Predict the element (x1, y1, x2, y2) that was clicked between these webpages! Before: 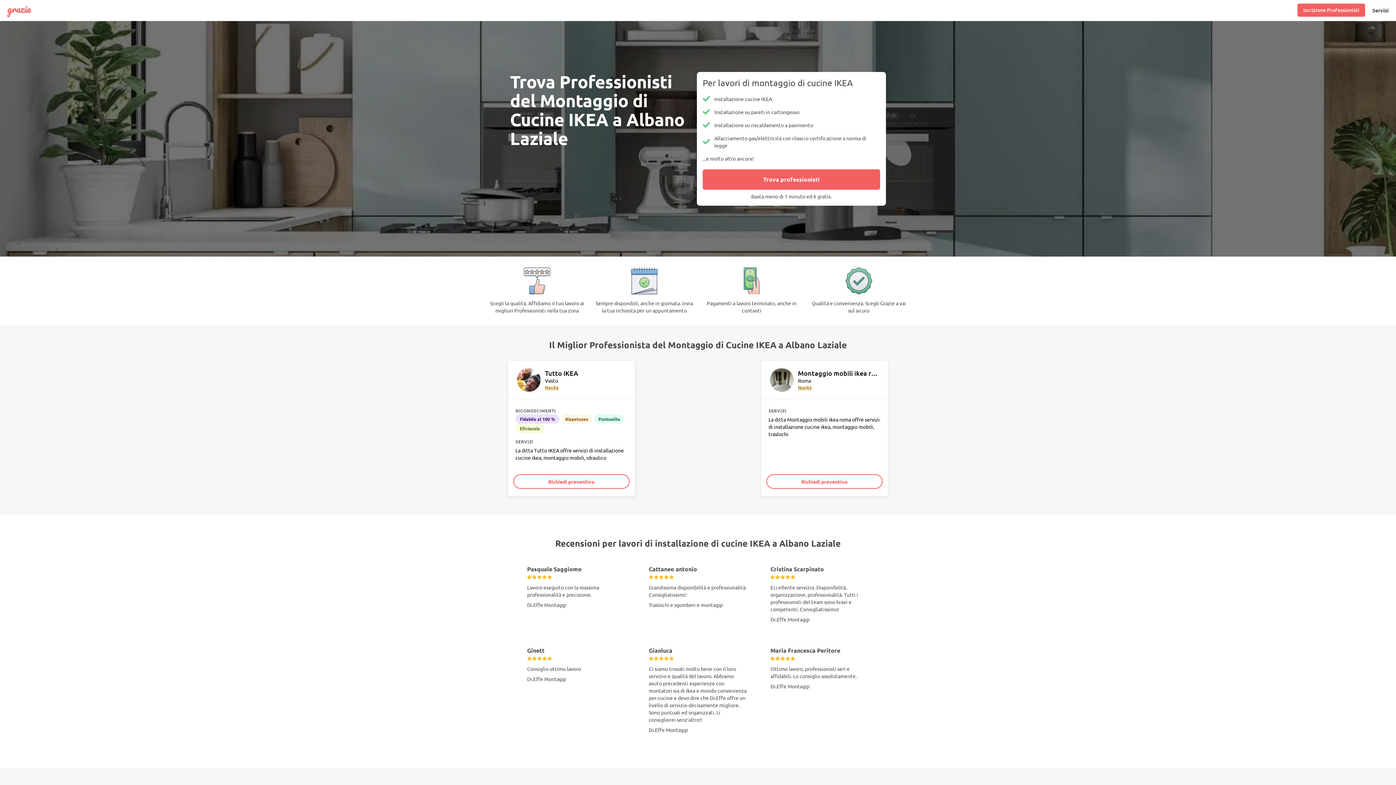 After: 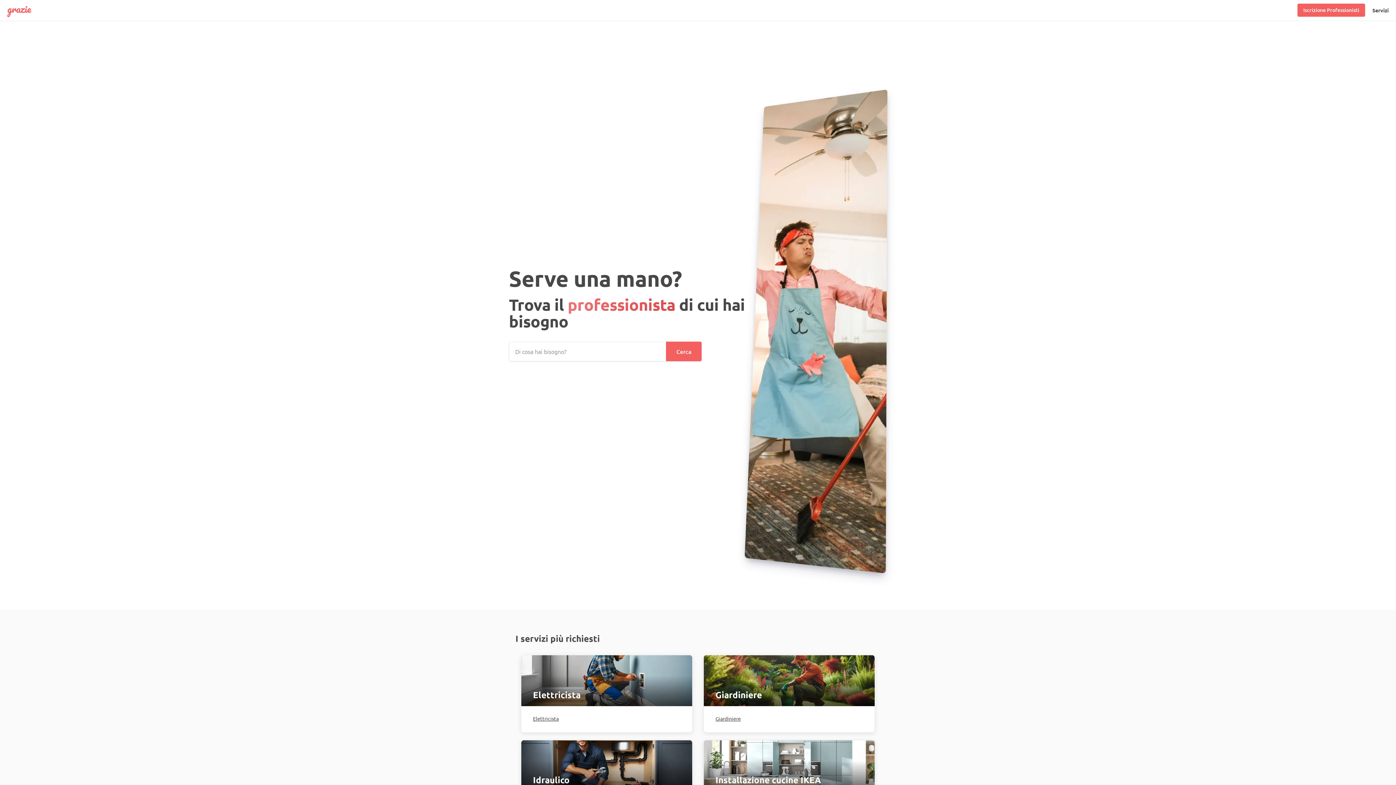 Action: bbox: (7, 11, 31, 18)